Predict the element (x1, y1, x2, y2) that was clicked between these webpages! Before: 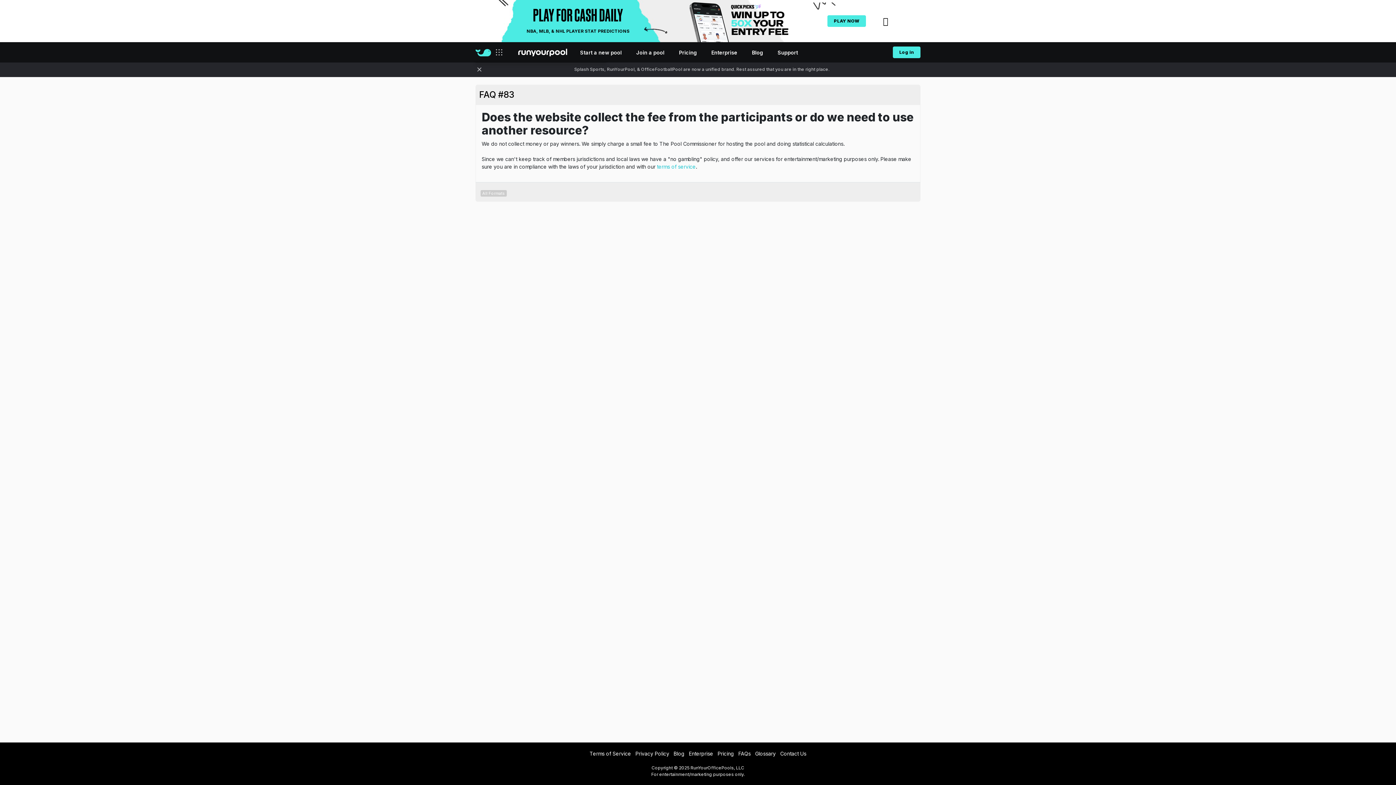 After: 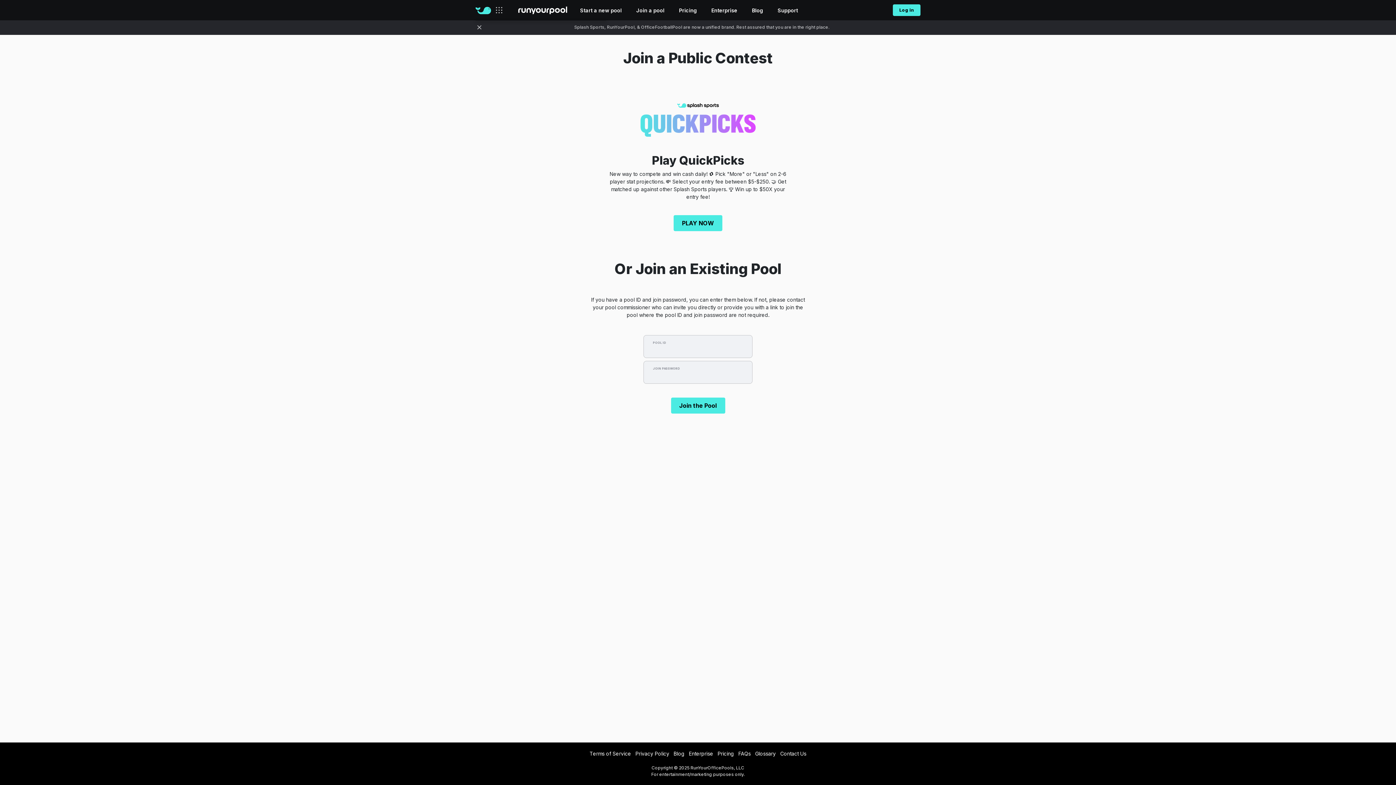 Action: label: Join a pool bbox: (636, 48, 664, 56)